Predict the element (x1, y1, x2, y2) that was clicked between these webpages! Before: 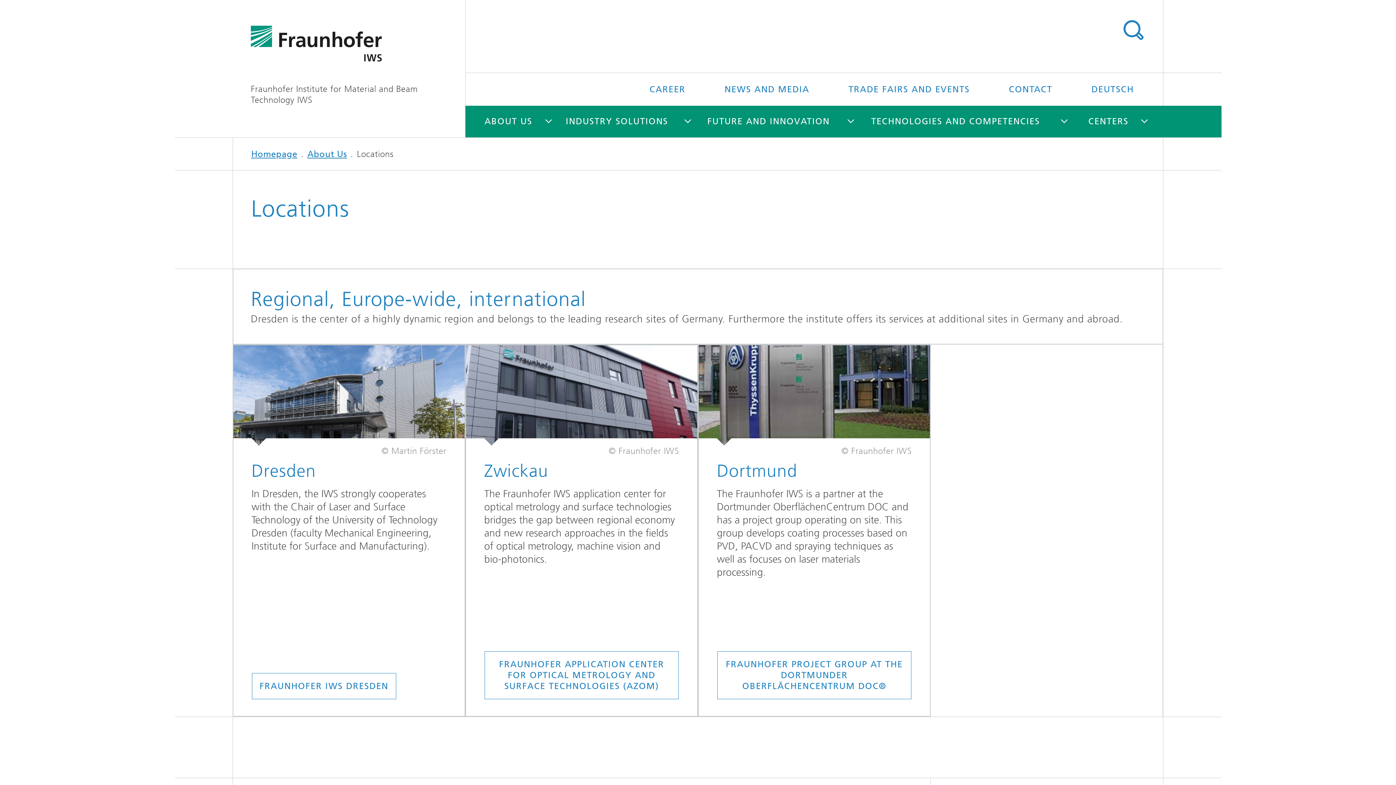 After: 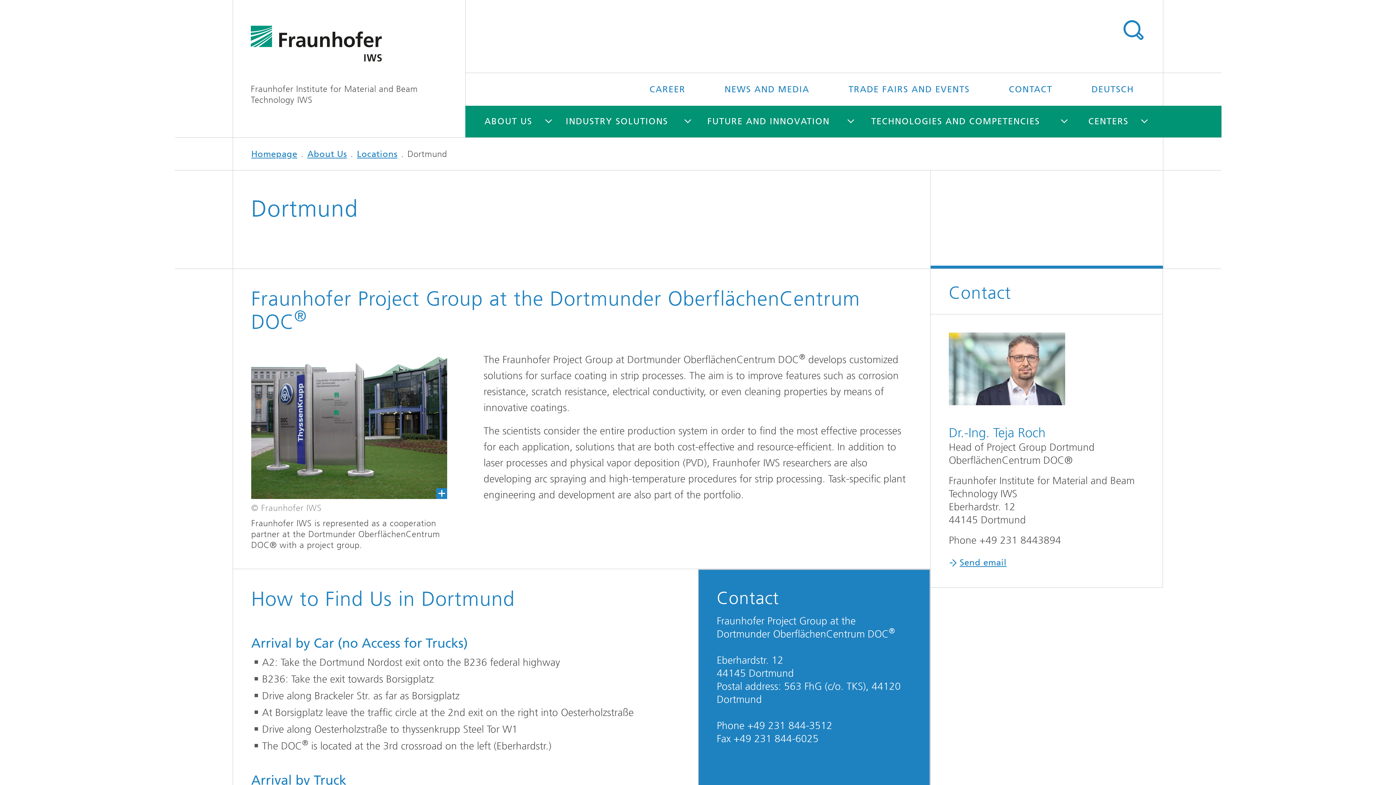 Action: label:   bbox: (698, 345, 930, 445)